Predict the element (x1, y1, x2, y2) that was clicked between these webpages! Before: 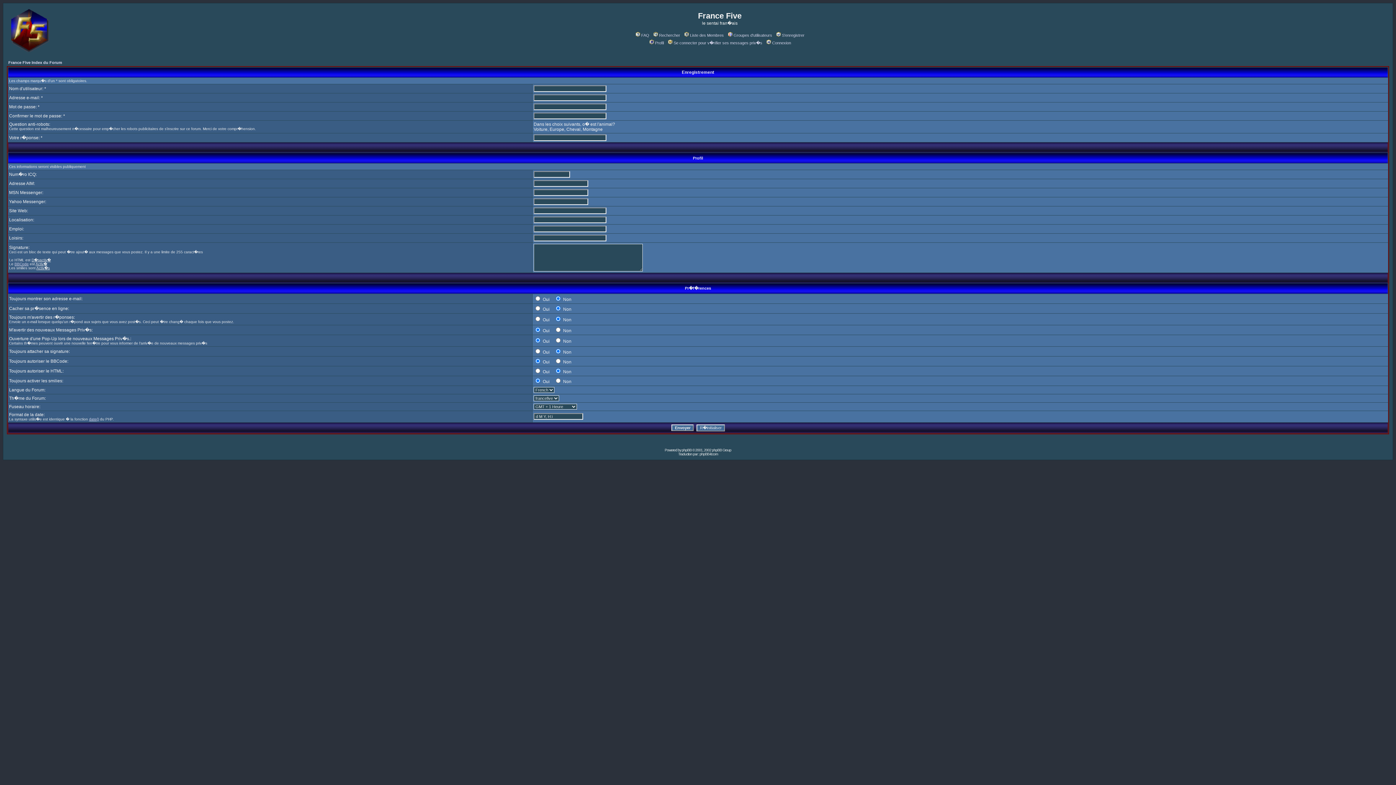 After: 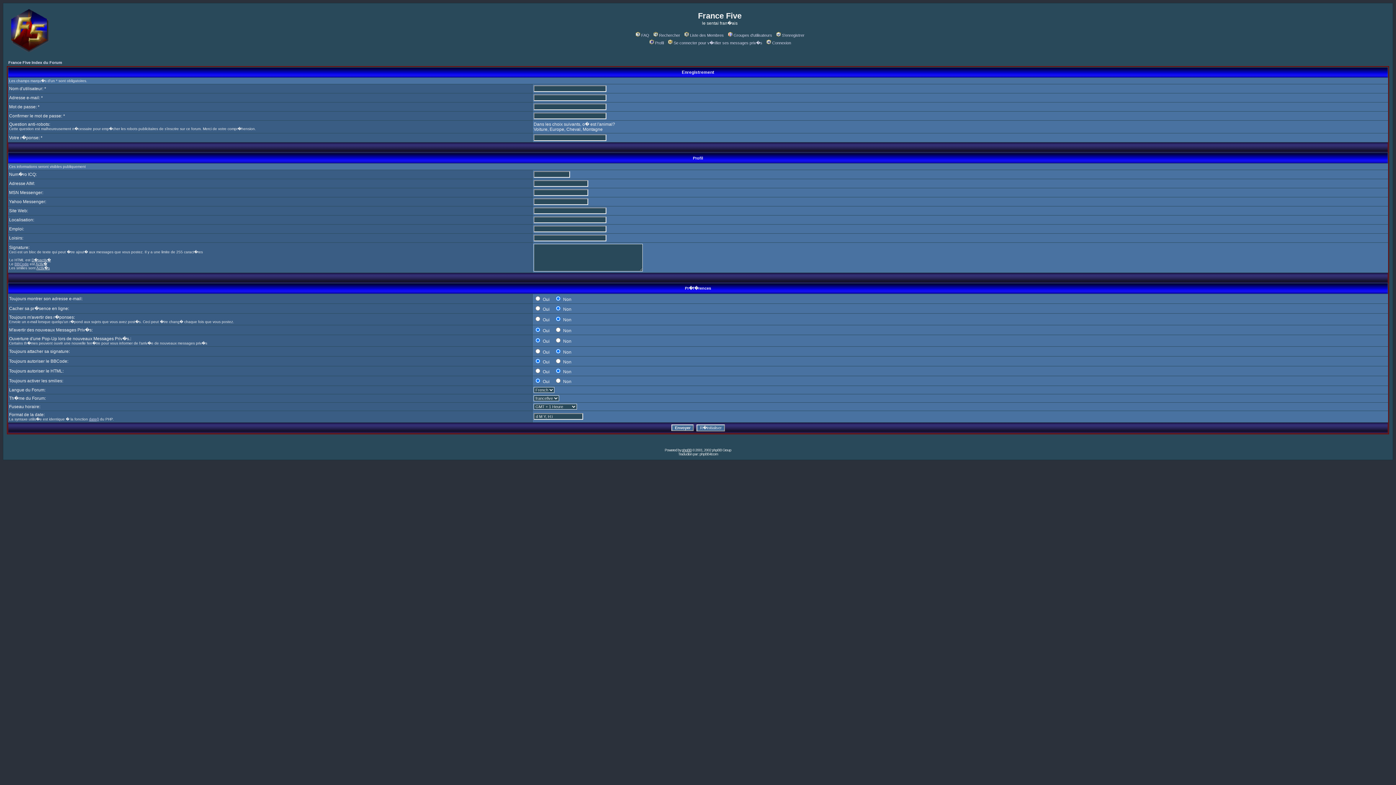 Action: label: phpBB bbox: (682, 448, 691, 452)